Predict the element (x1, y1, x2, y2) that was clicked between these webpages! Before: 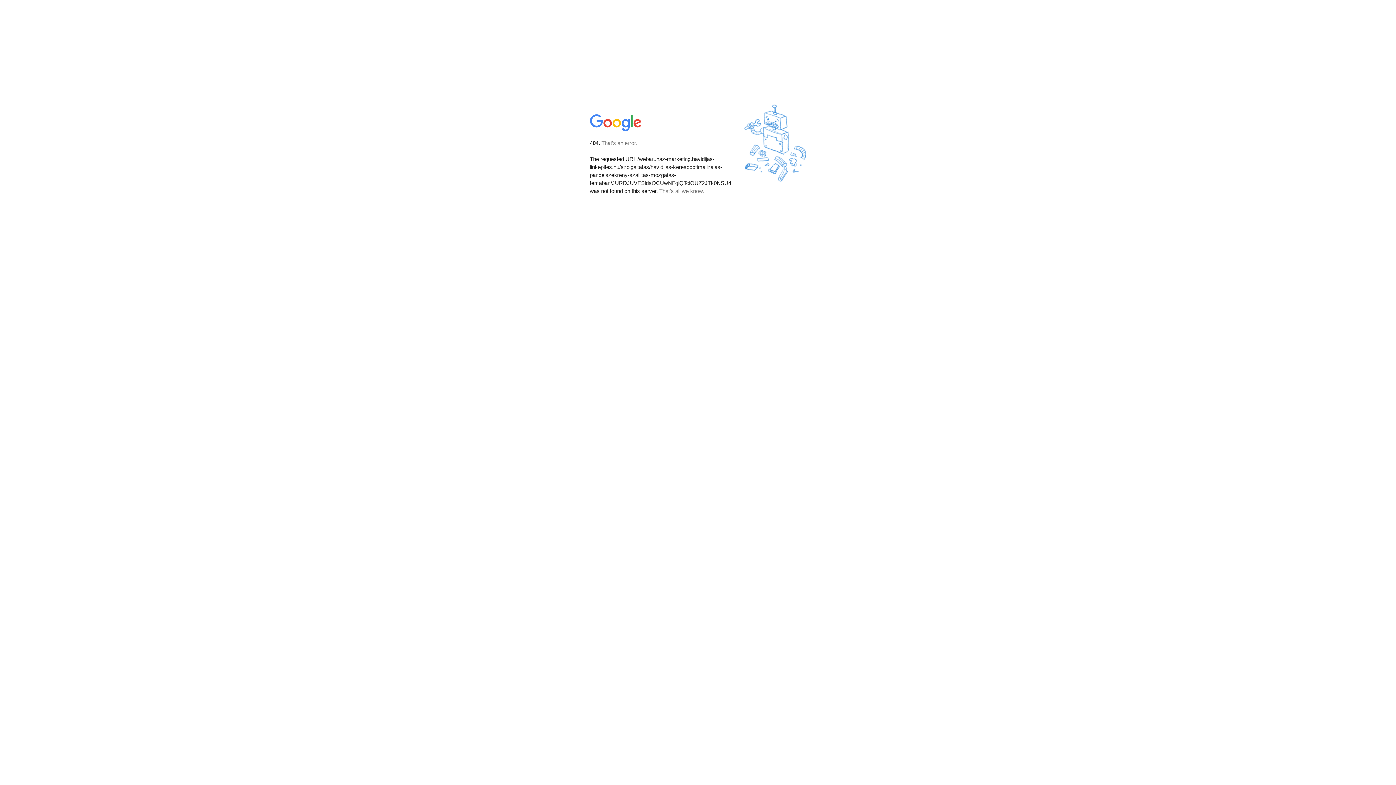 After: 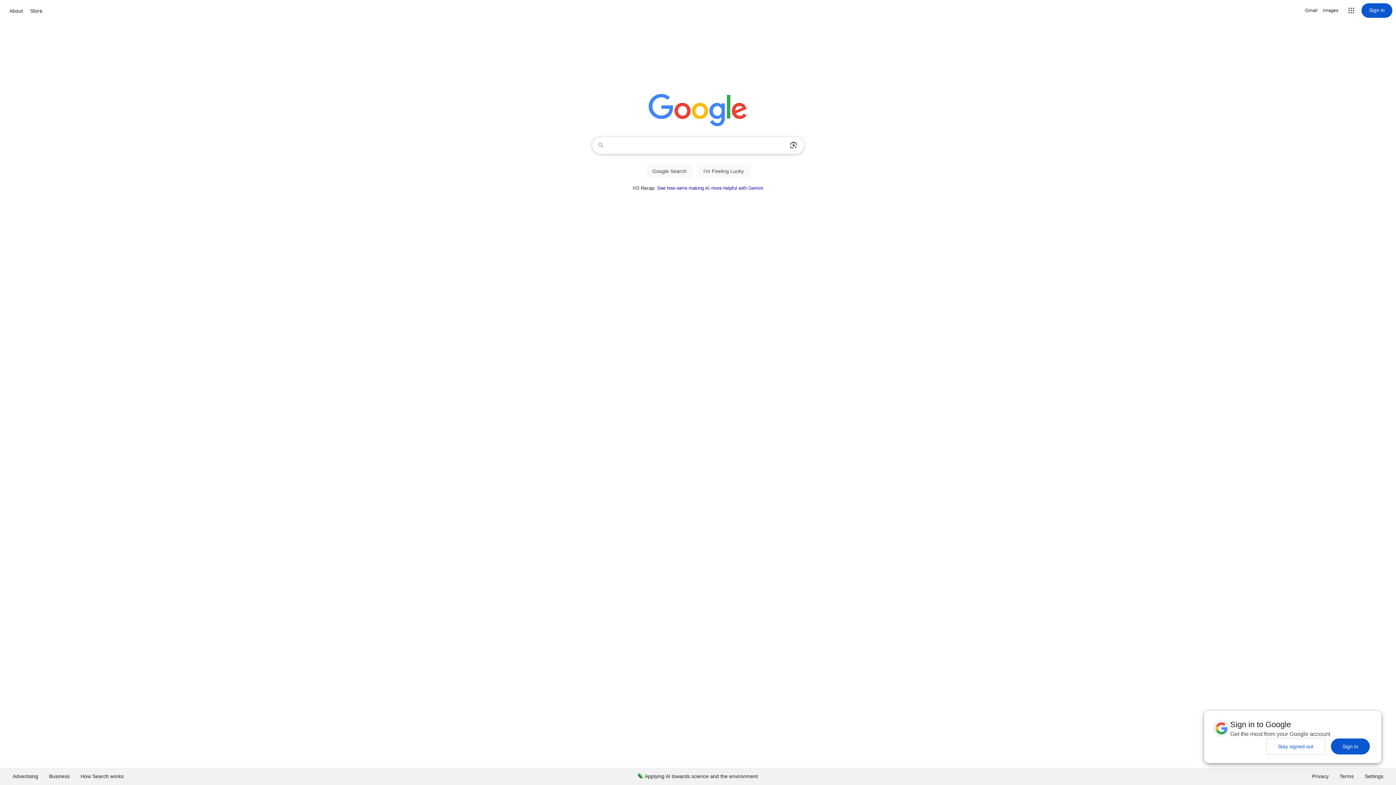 Action: bbox: (590, 127, 642, 134)